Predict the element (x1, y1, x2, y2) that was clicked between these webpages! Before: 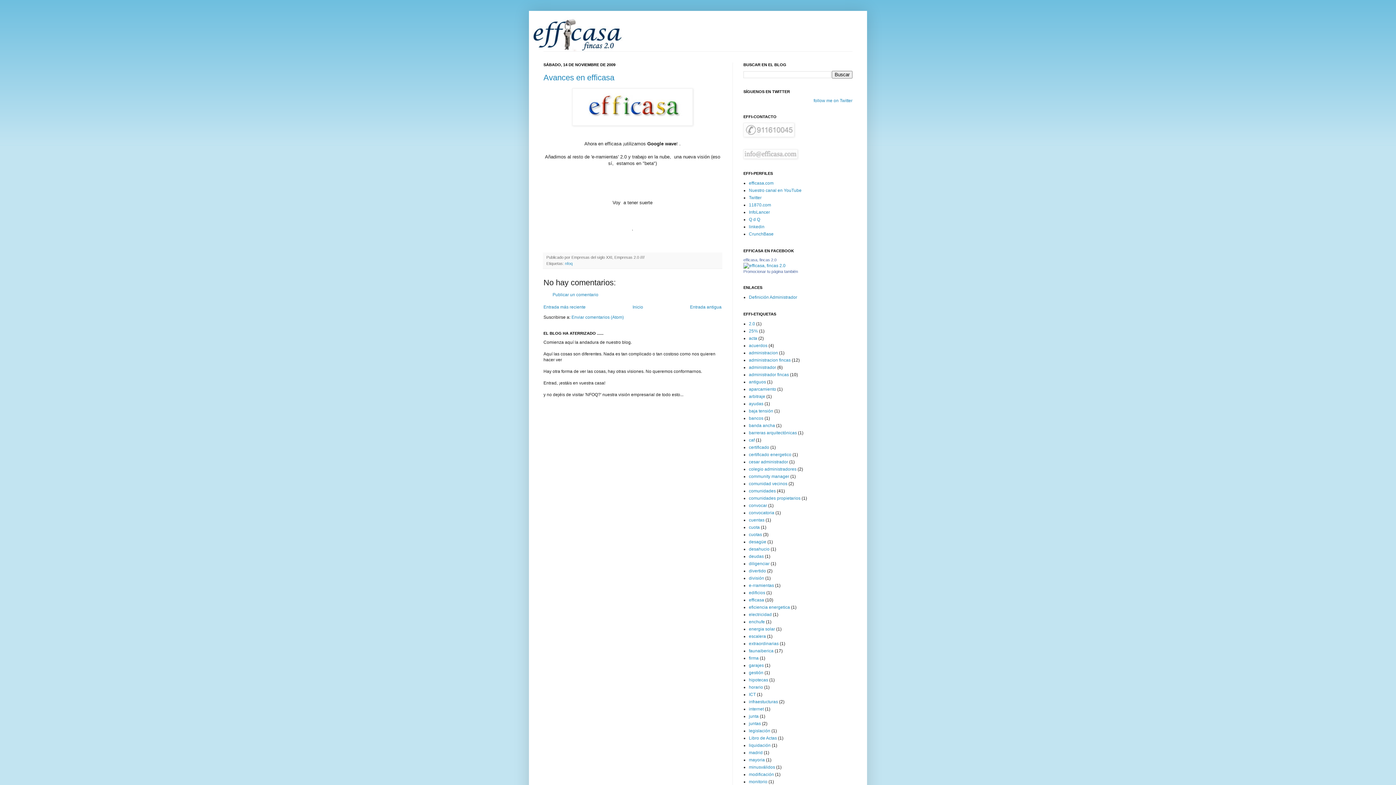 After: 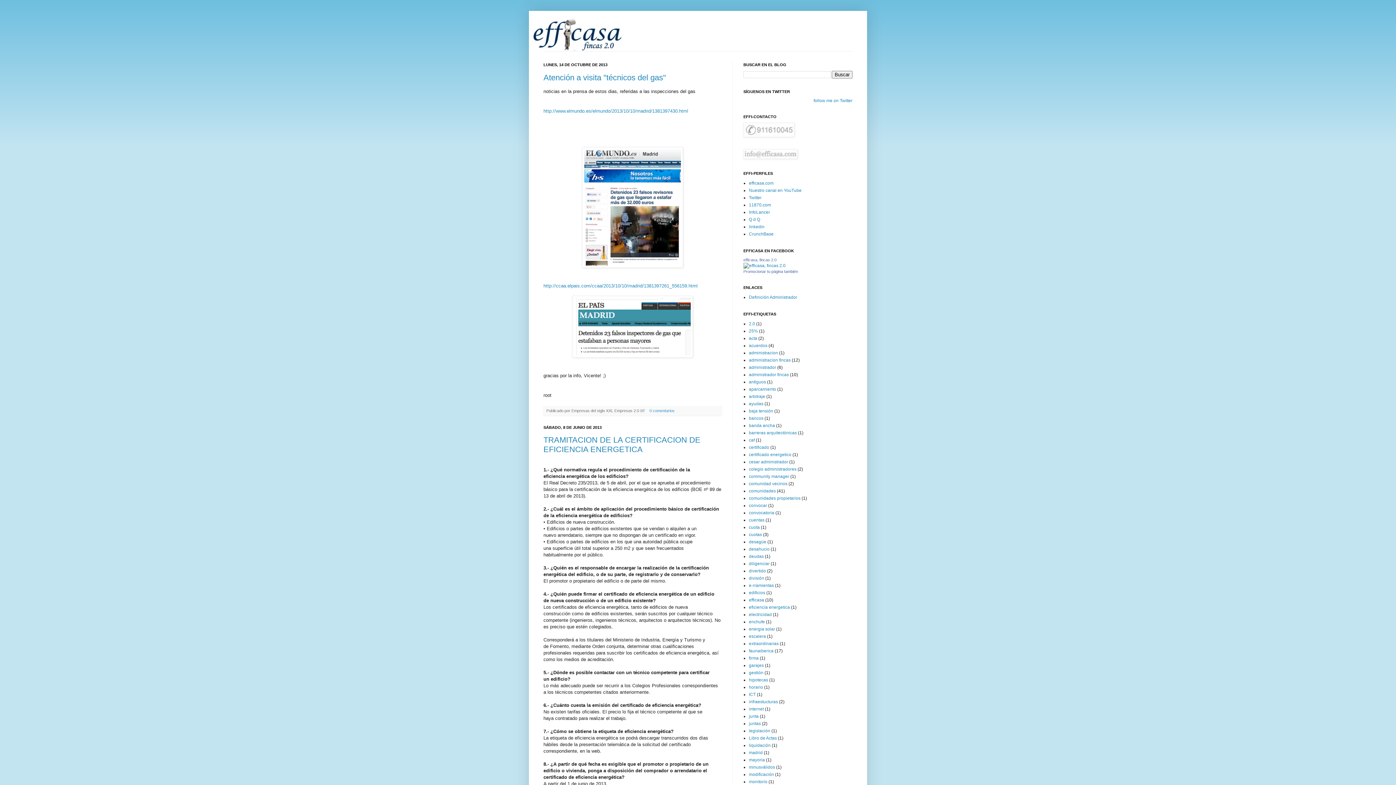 Action: label: Inicio bbox: (632, 304, 643, 309)